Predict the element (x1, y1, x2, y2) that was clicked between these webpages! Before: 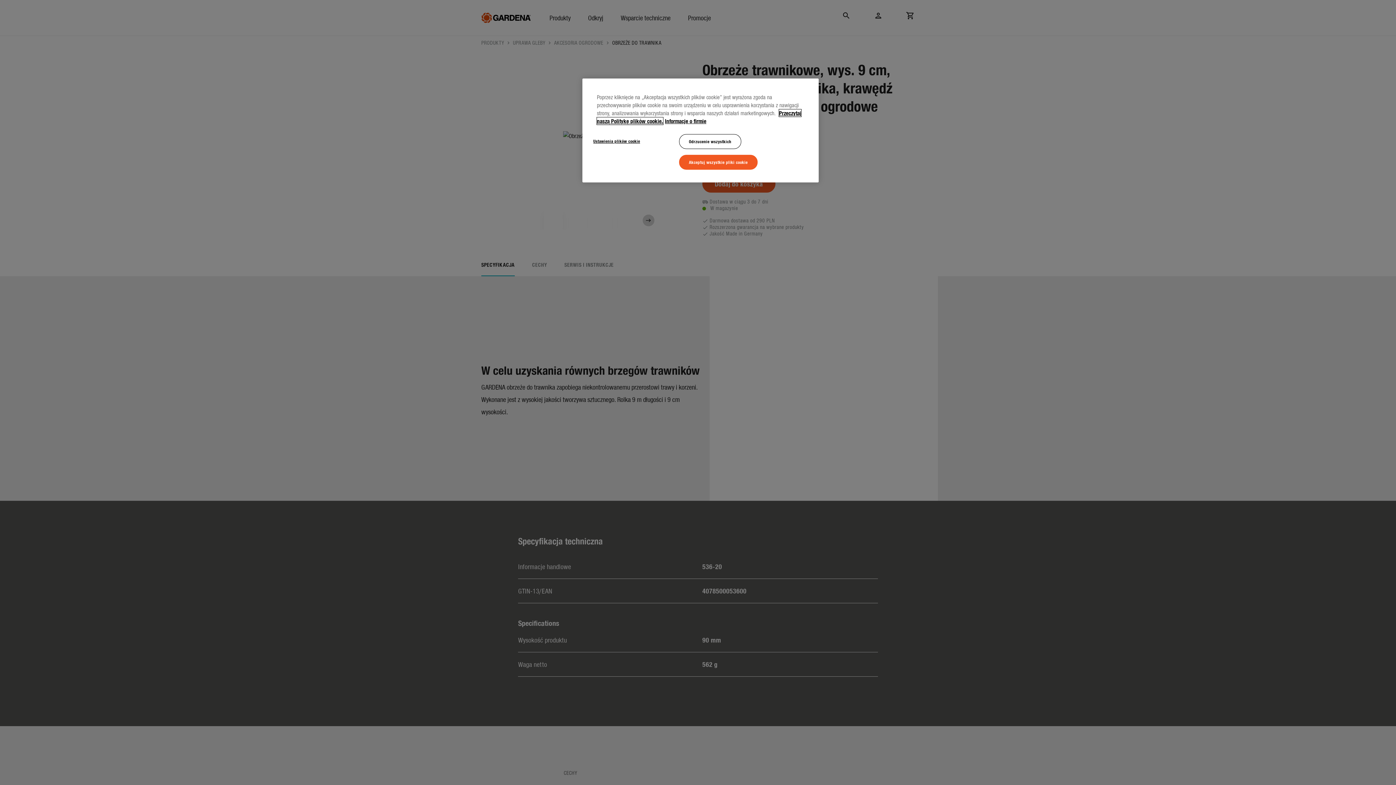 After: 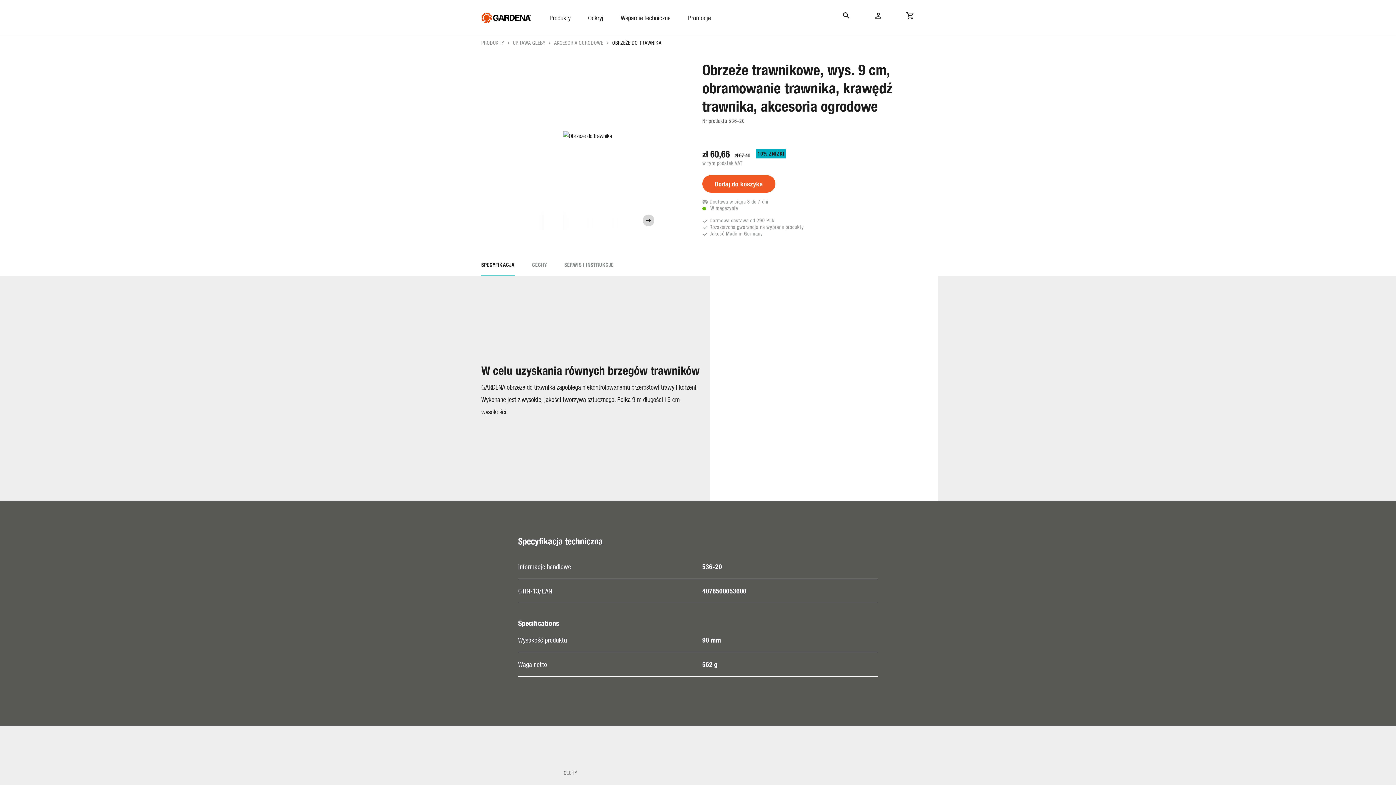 Action: label: Odrzucenie wszystkich bbox: (679, 134, 741, 149)